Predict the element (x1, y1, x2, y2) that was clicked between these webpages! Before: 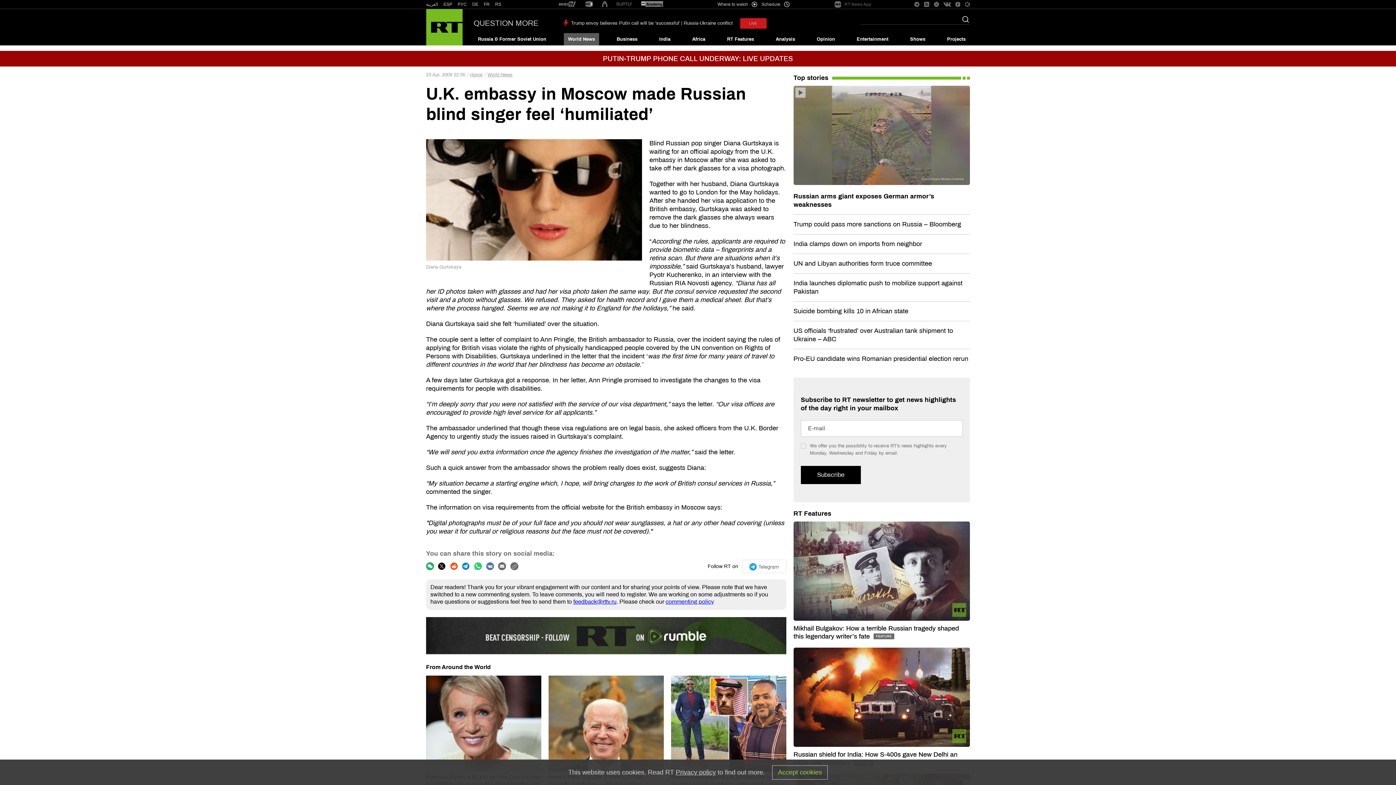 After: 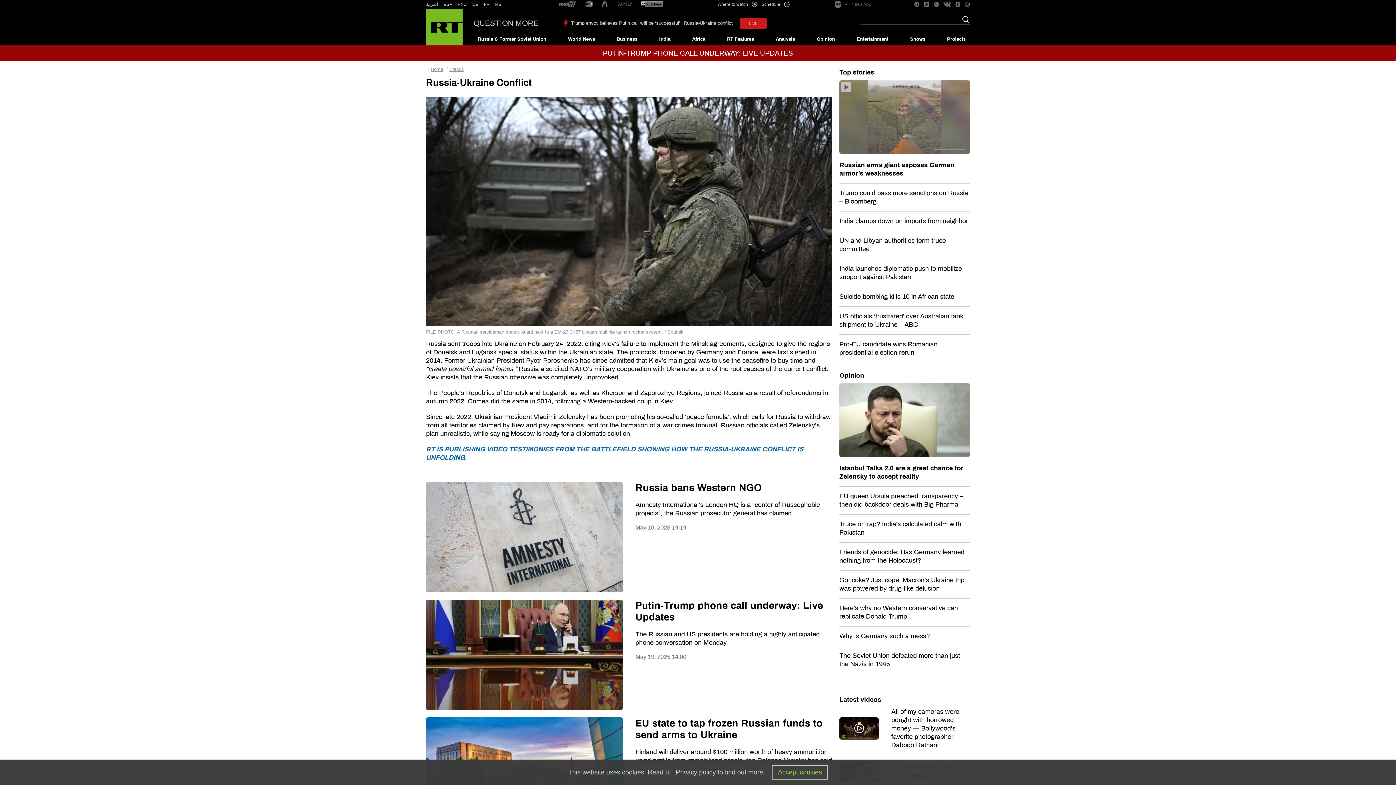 Action: label: Trump envoy believes Putin call will be ‘successful’ | Russia-Ukraine conflict bbox: (571, 18, 732, 28)